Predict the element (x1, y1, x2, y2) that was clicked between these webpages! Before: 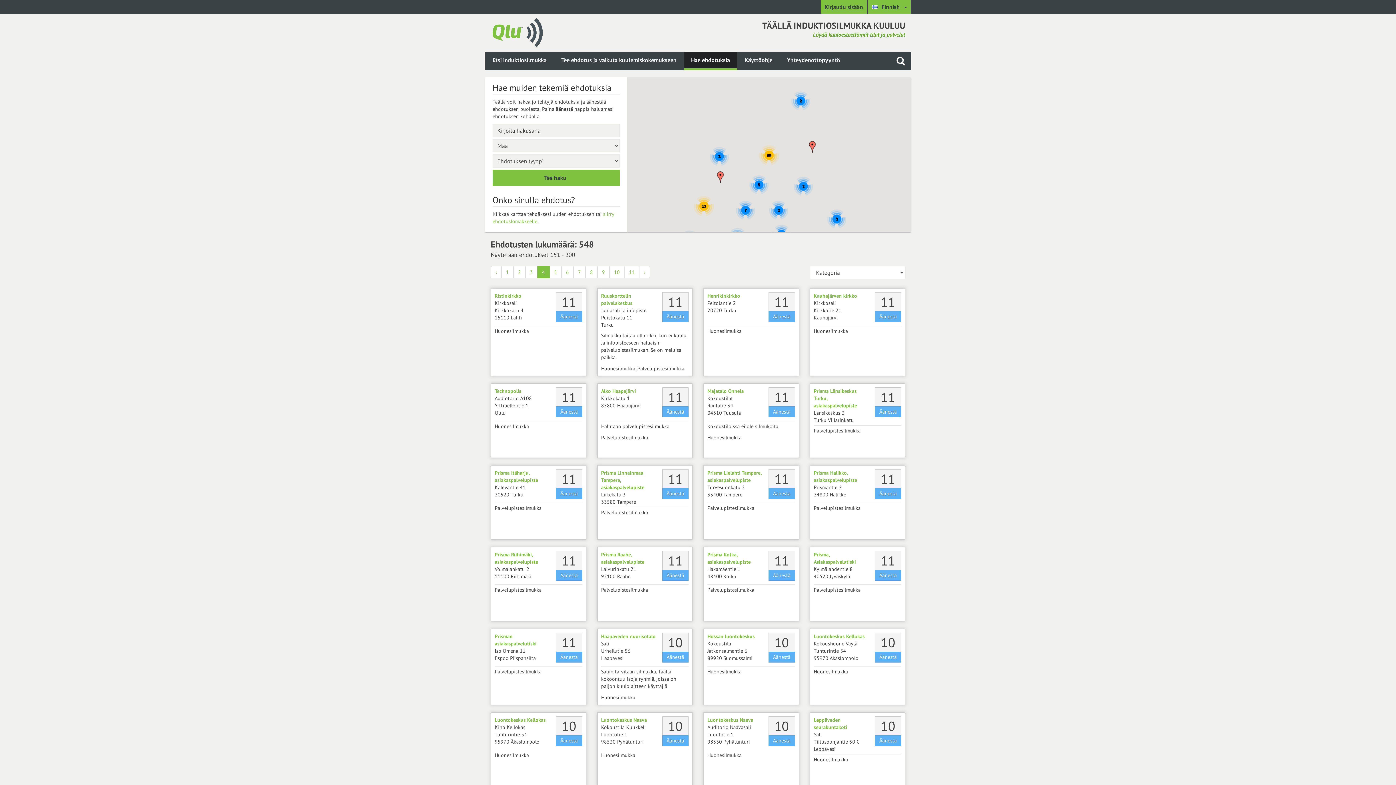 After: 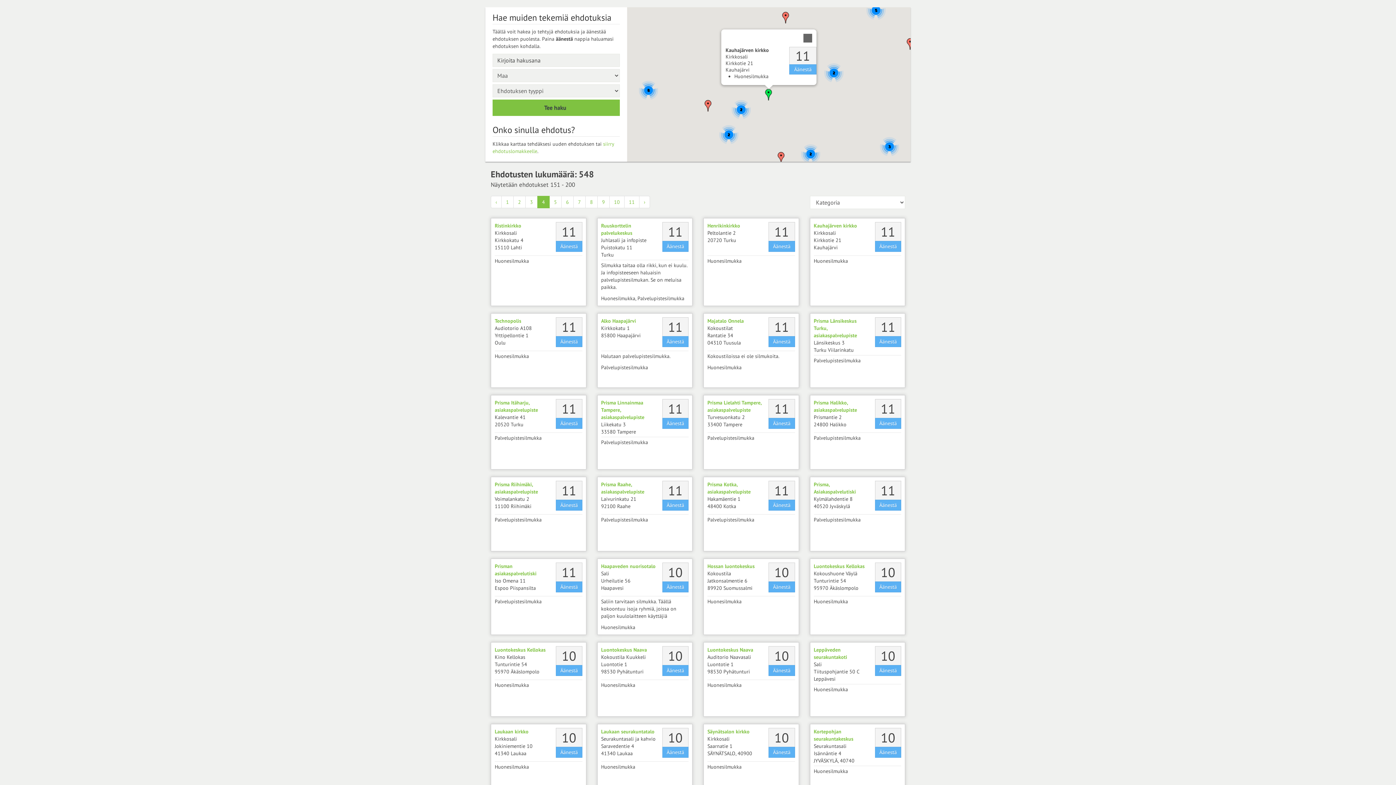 Action: label: Kauhajärven kirkko bbox: (814, 292, 857, 299)